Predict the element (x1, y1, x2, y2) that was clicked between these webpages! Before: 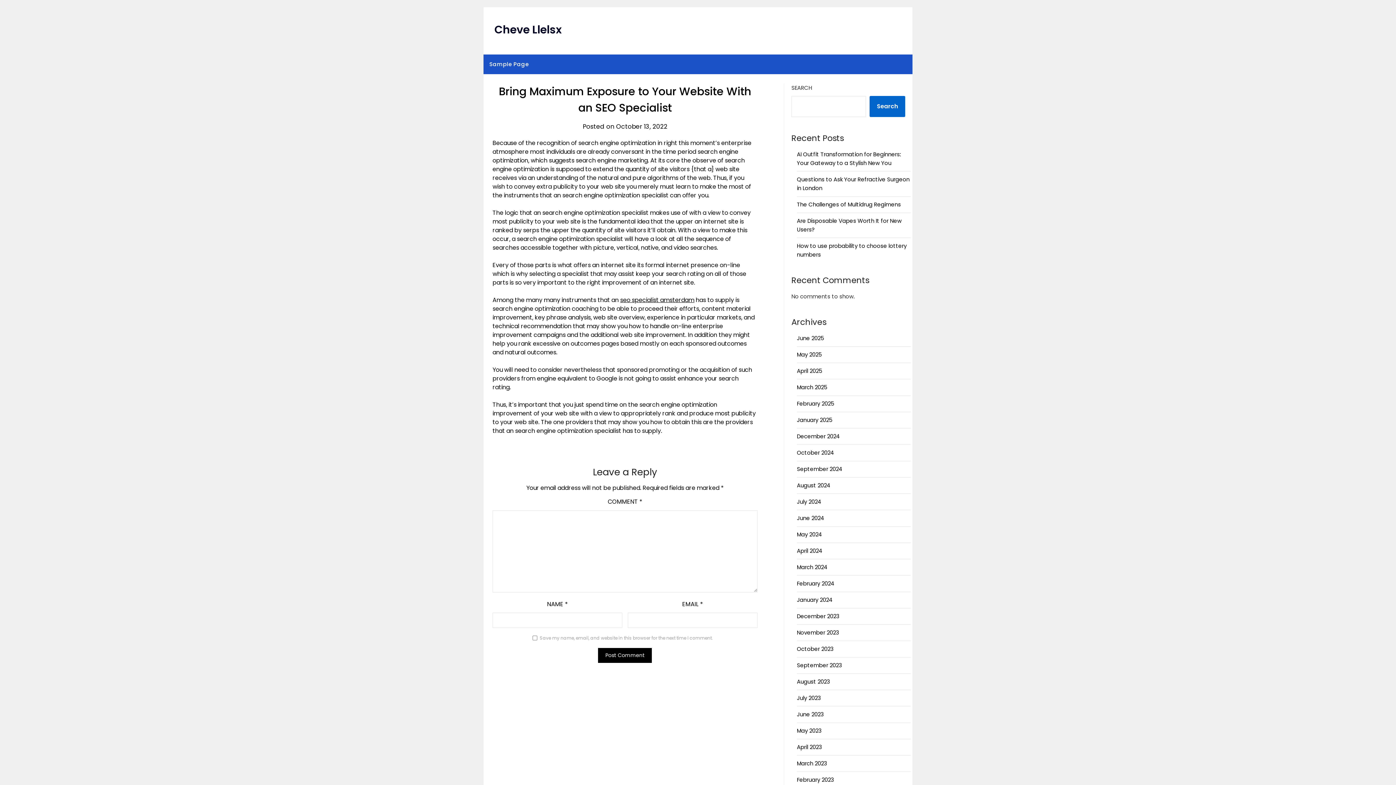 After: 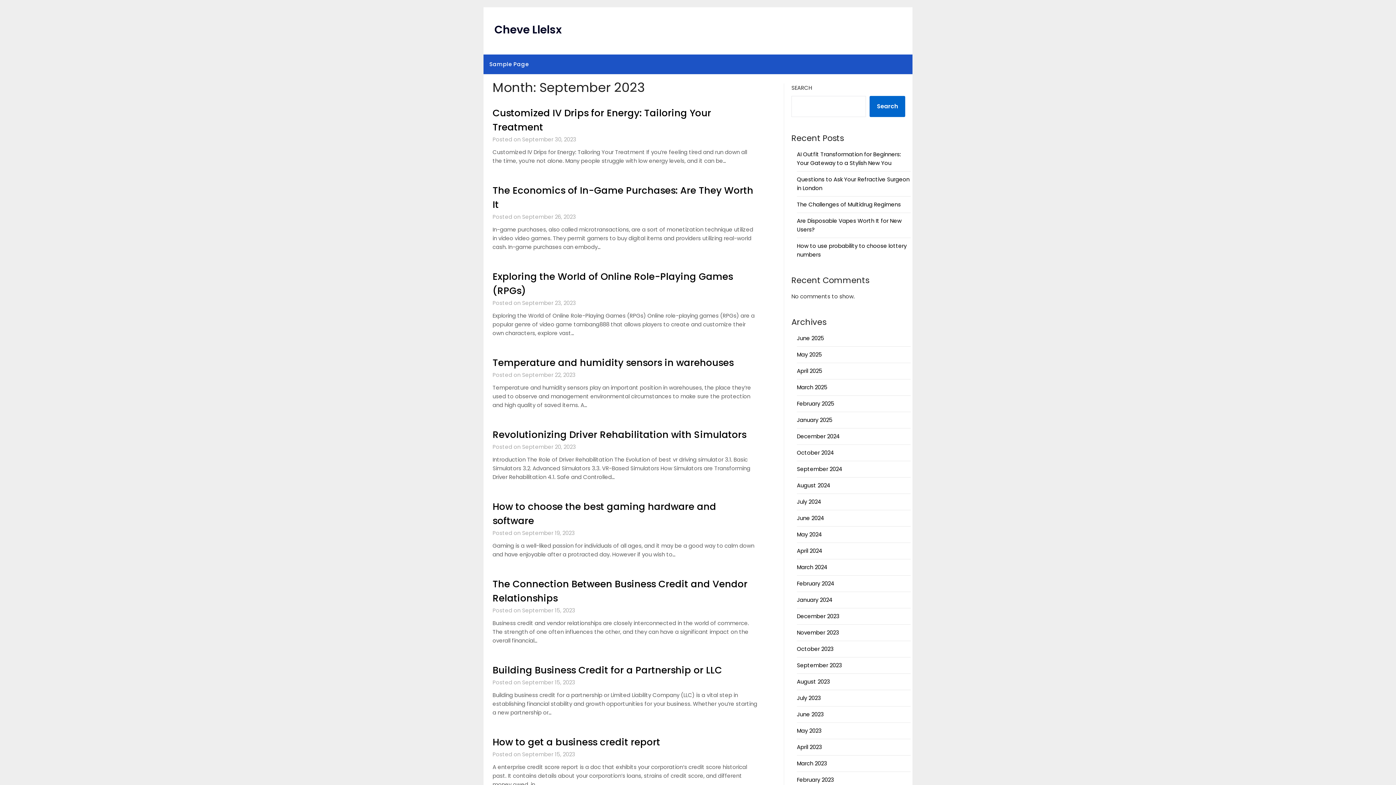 Action: bbox: (797, 661, 842, 669) label: September 2023